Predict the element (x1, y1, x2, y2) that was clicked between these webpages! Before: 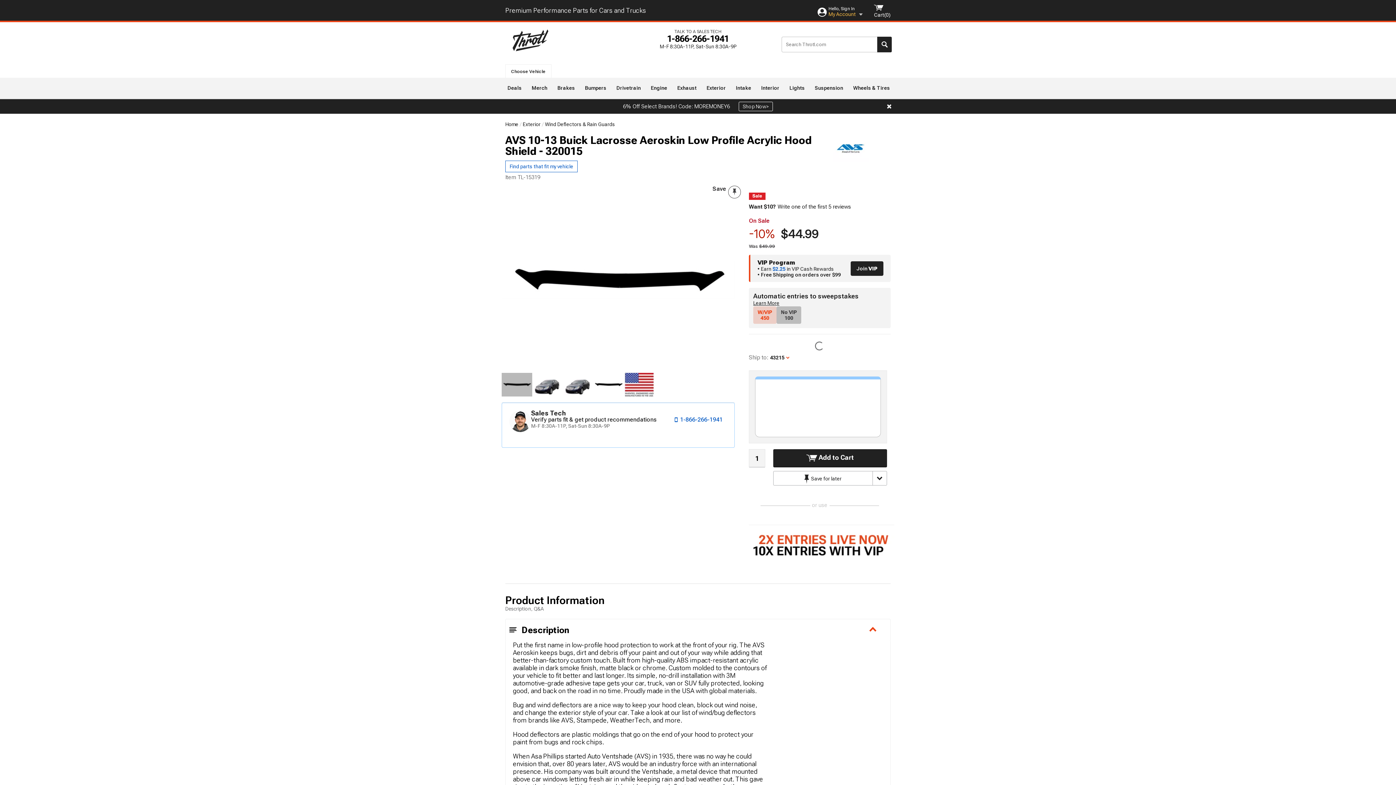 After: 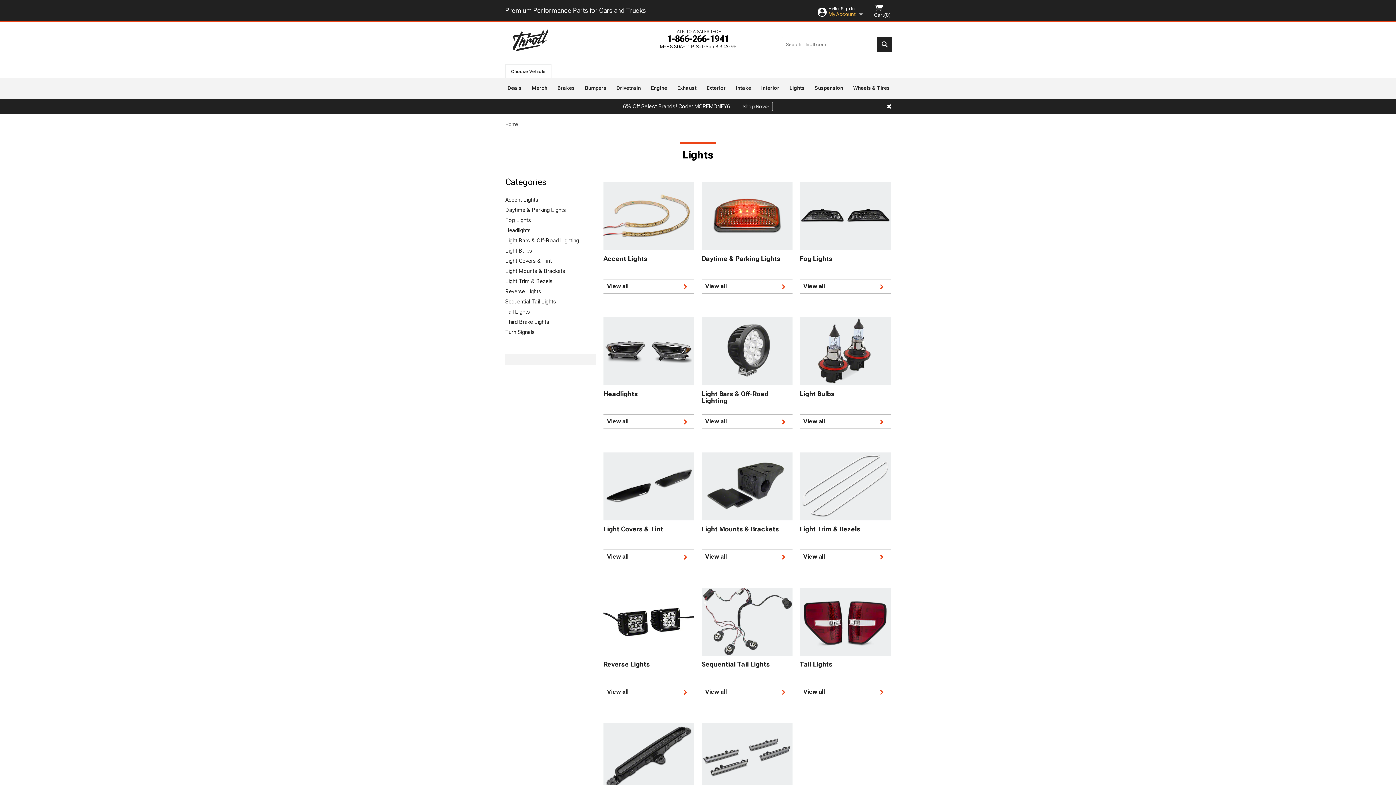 Action: bbox: (787, 77, 807, 95) label: Lights